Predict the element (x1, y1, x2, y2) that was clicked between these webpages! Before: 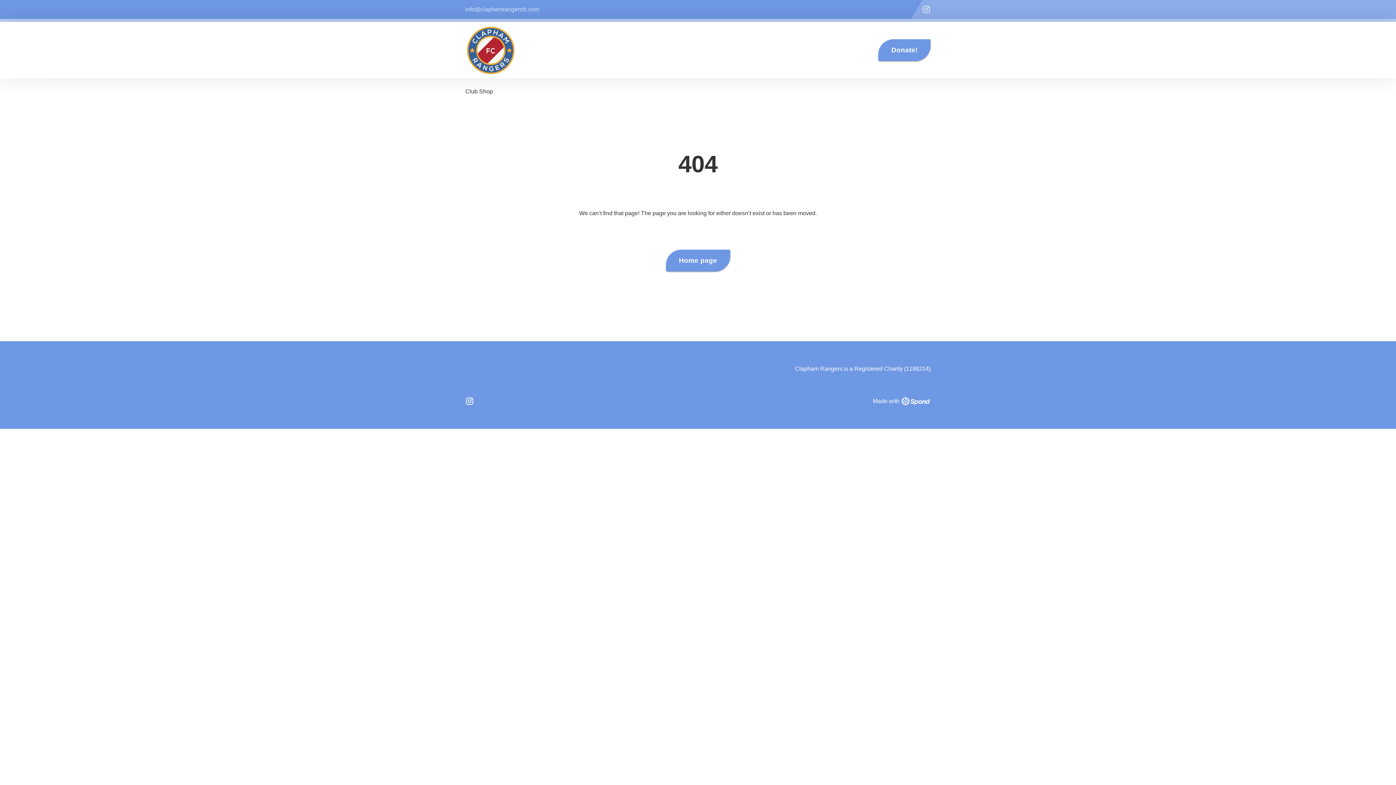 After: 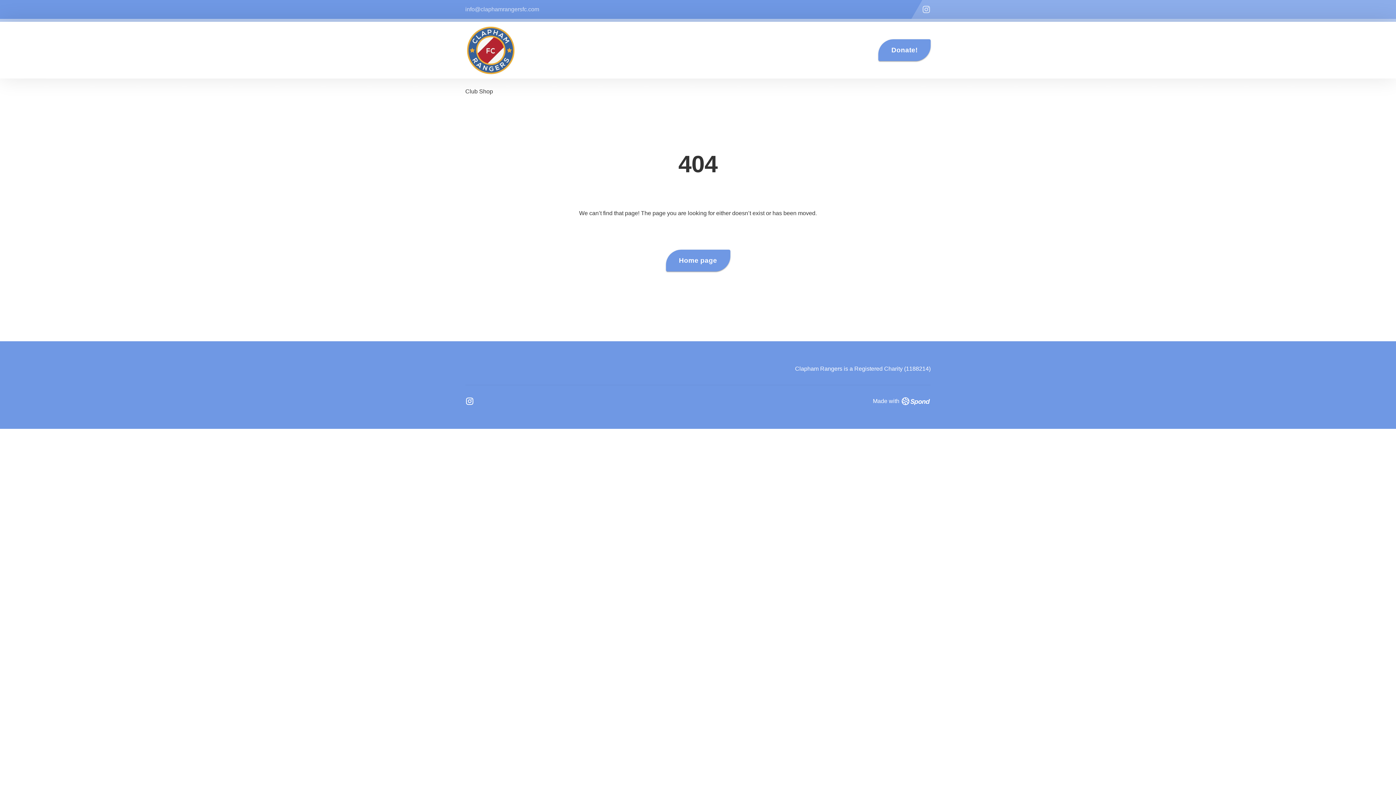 Action: bbox: (922, 5, 930, 13)